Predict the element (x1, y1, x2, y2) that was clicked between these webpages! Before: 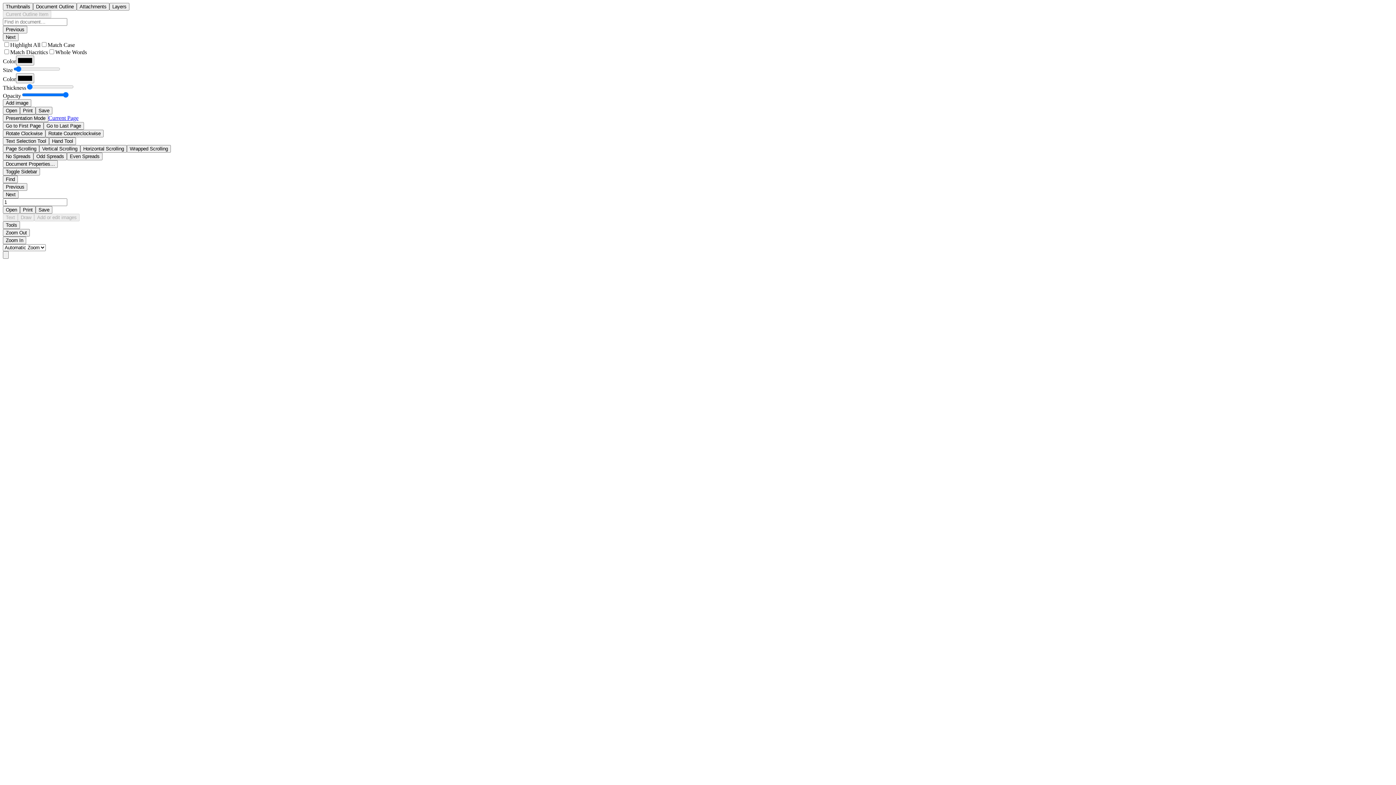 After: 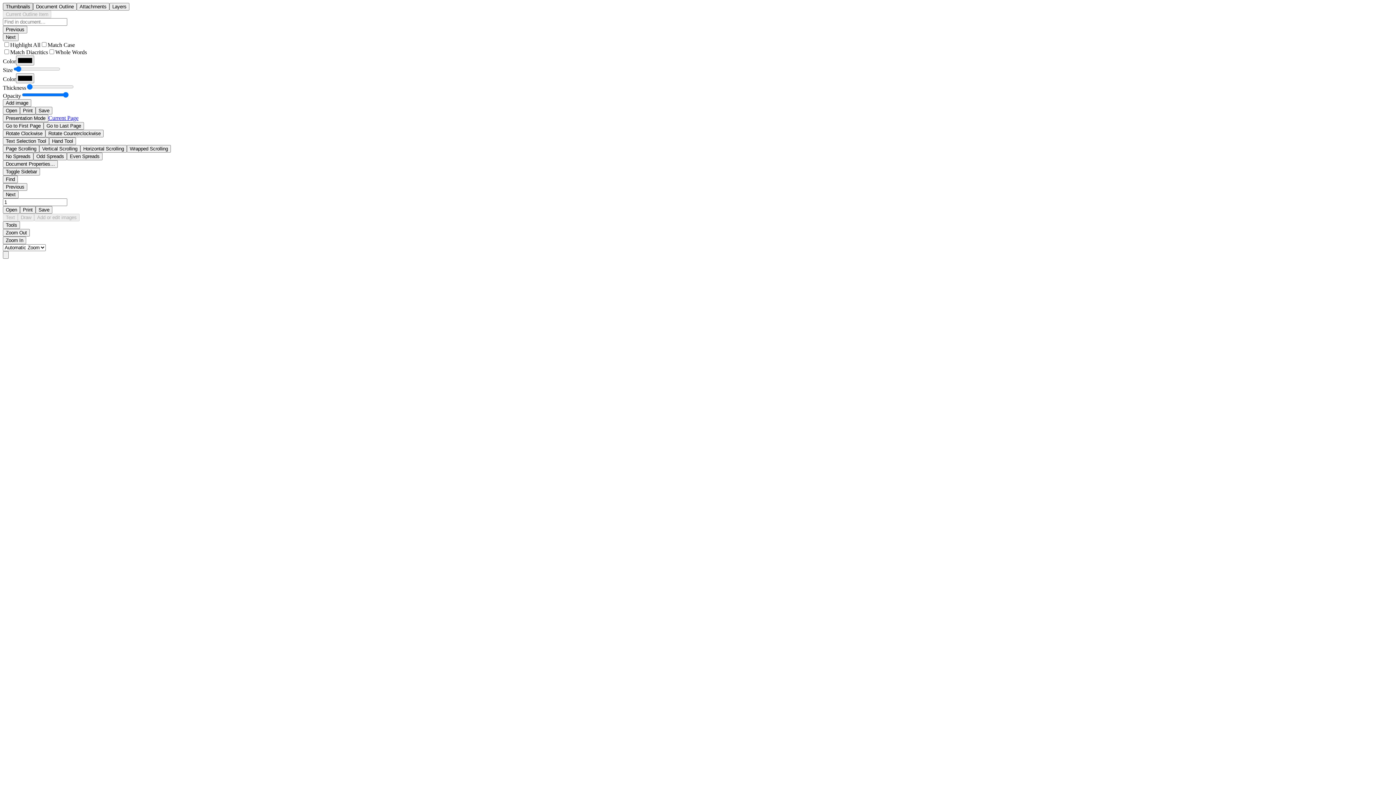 Action: bbox: (2, 2, 33, 10) label: Thumbnails